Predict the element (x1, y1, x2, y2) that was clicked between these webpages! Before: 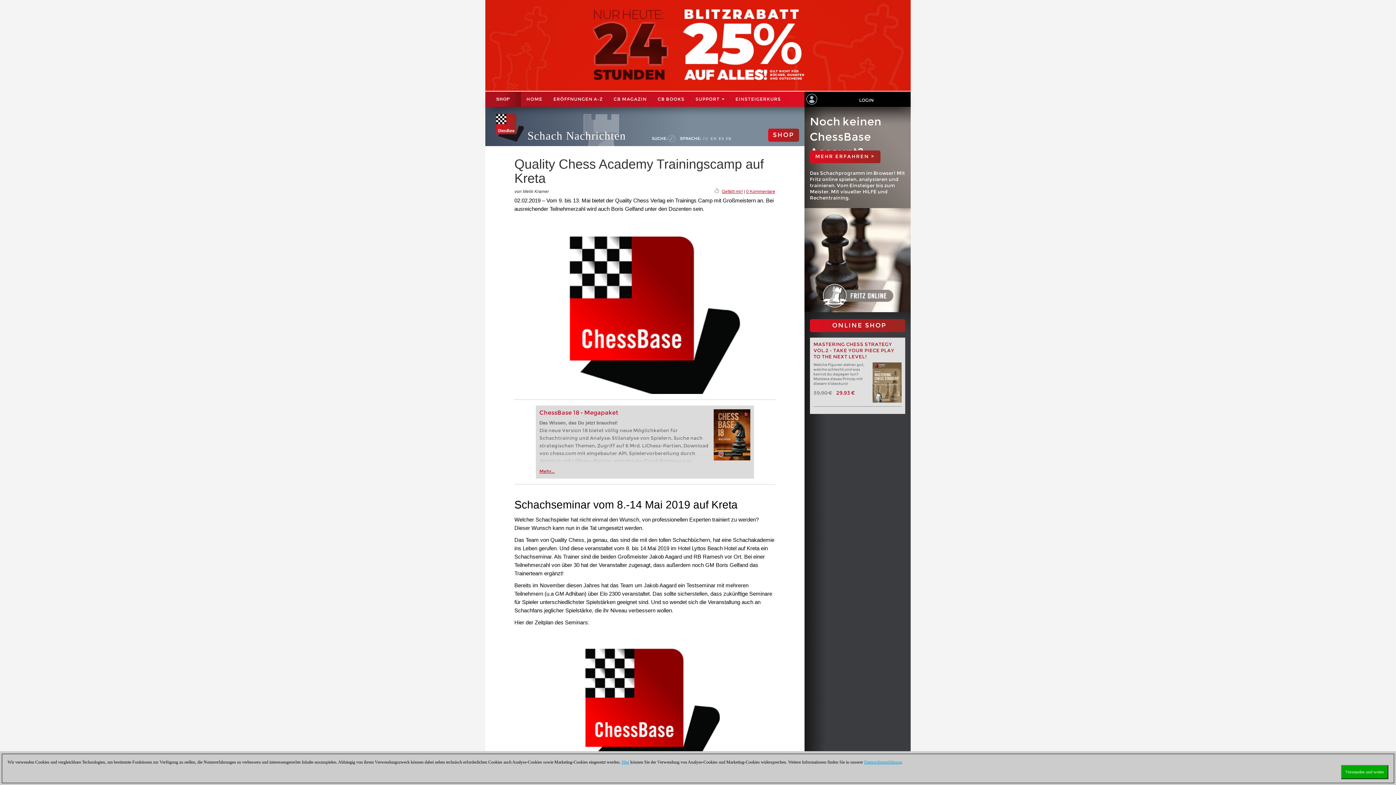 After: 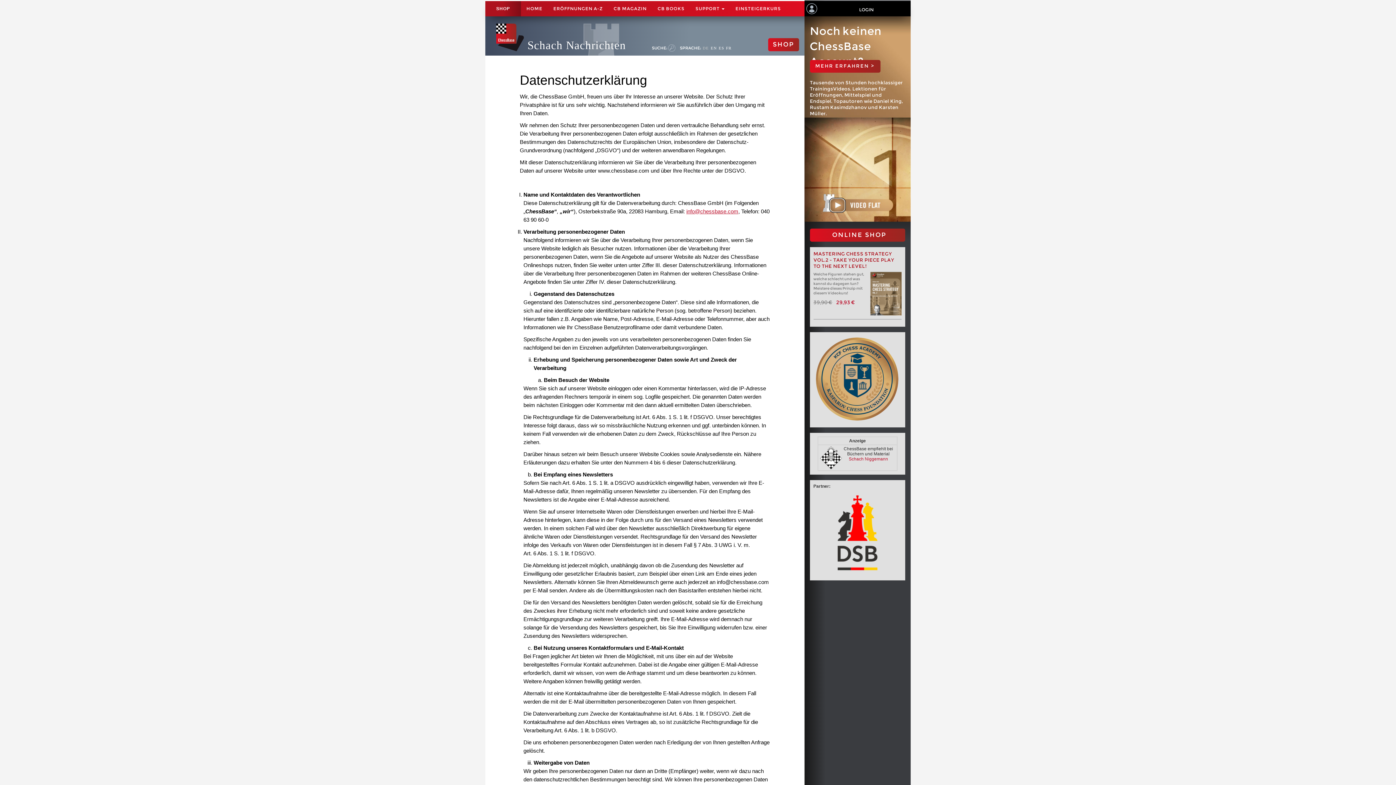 Action: label: Datenschutzerklärung bbox: (864, 760, 901, 765)